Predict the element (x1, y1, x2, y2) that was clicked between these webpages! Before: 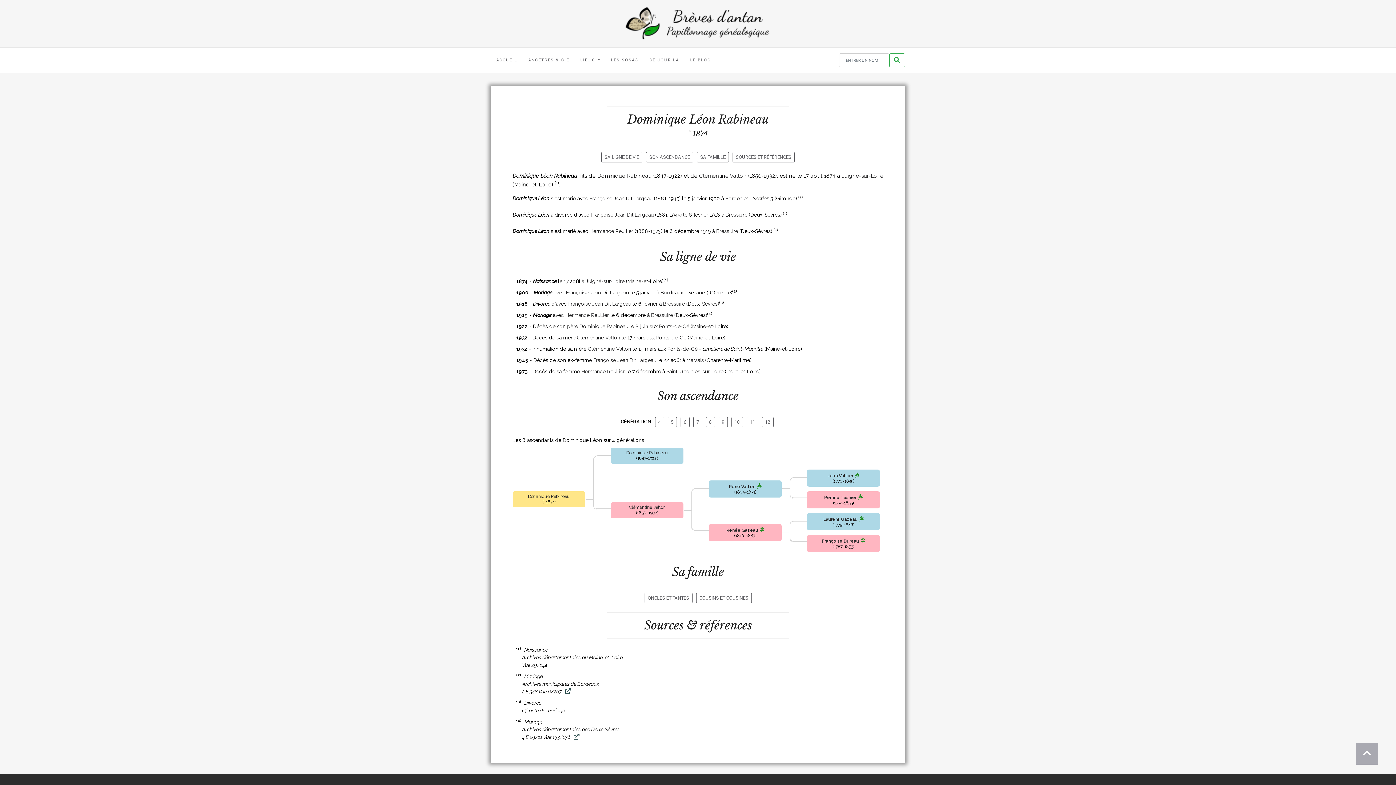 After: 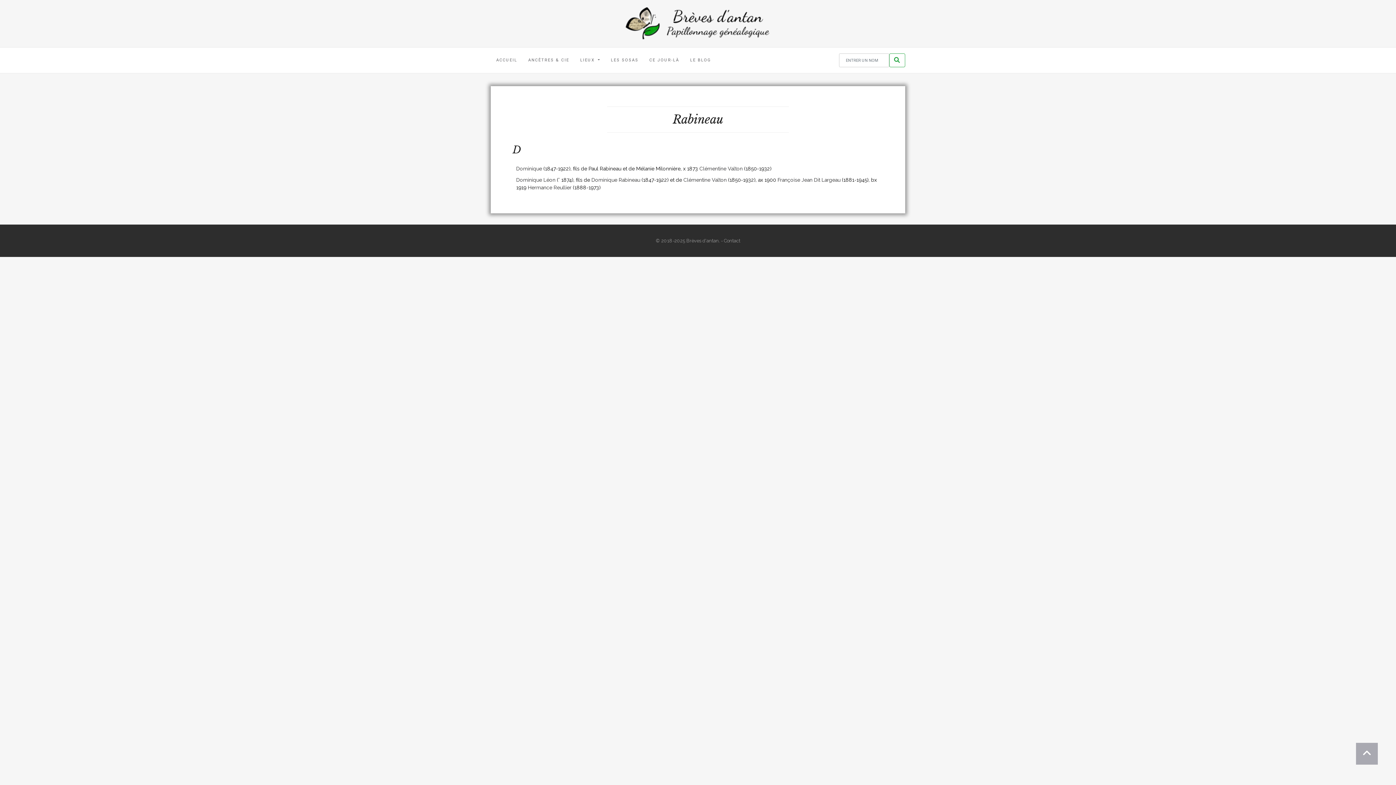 Action: label: Rabineau bbox: (718, 112, 768, 126)